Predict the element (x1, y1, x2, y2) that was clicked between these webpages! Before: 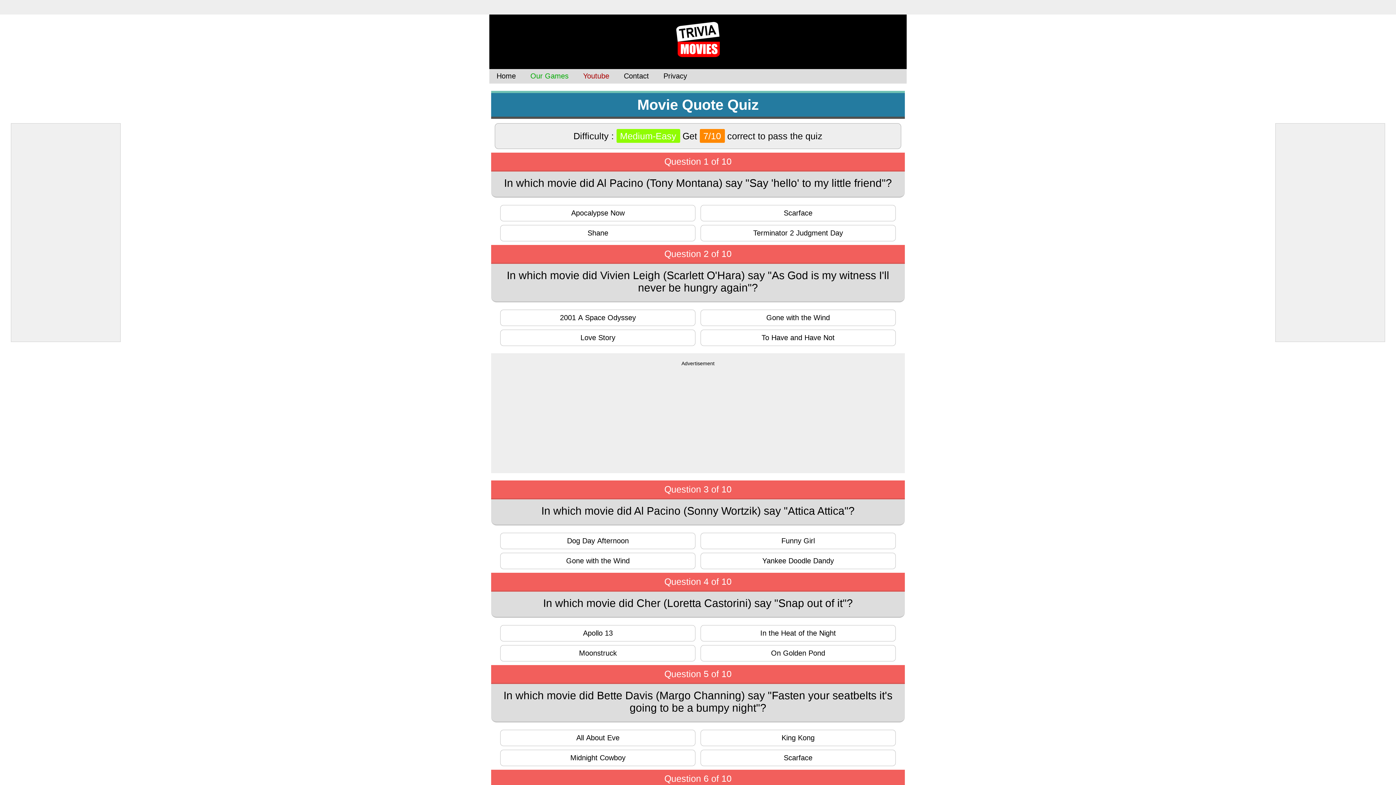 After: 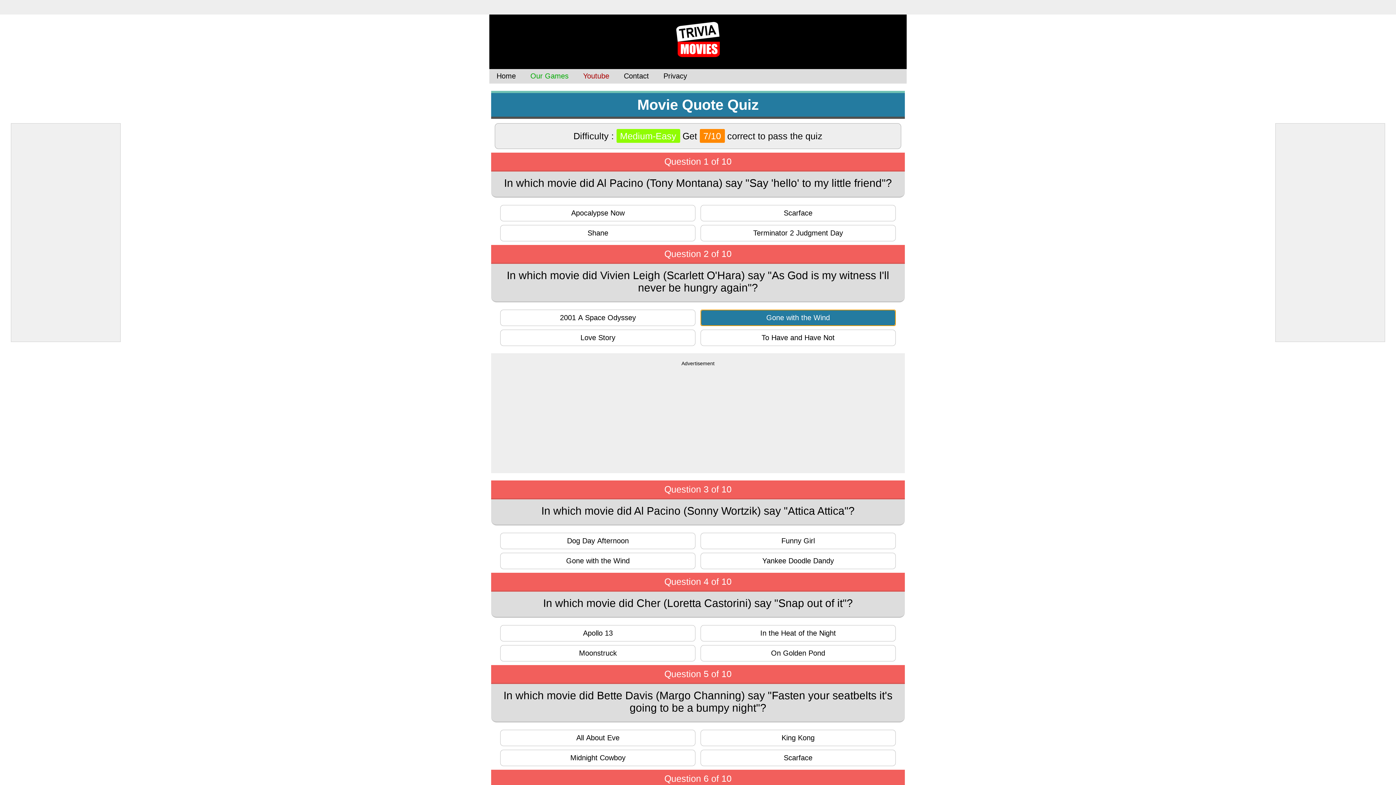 Action: bbox: (700, 309, 895, 326) label: Gone with the Wind